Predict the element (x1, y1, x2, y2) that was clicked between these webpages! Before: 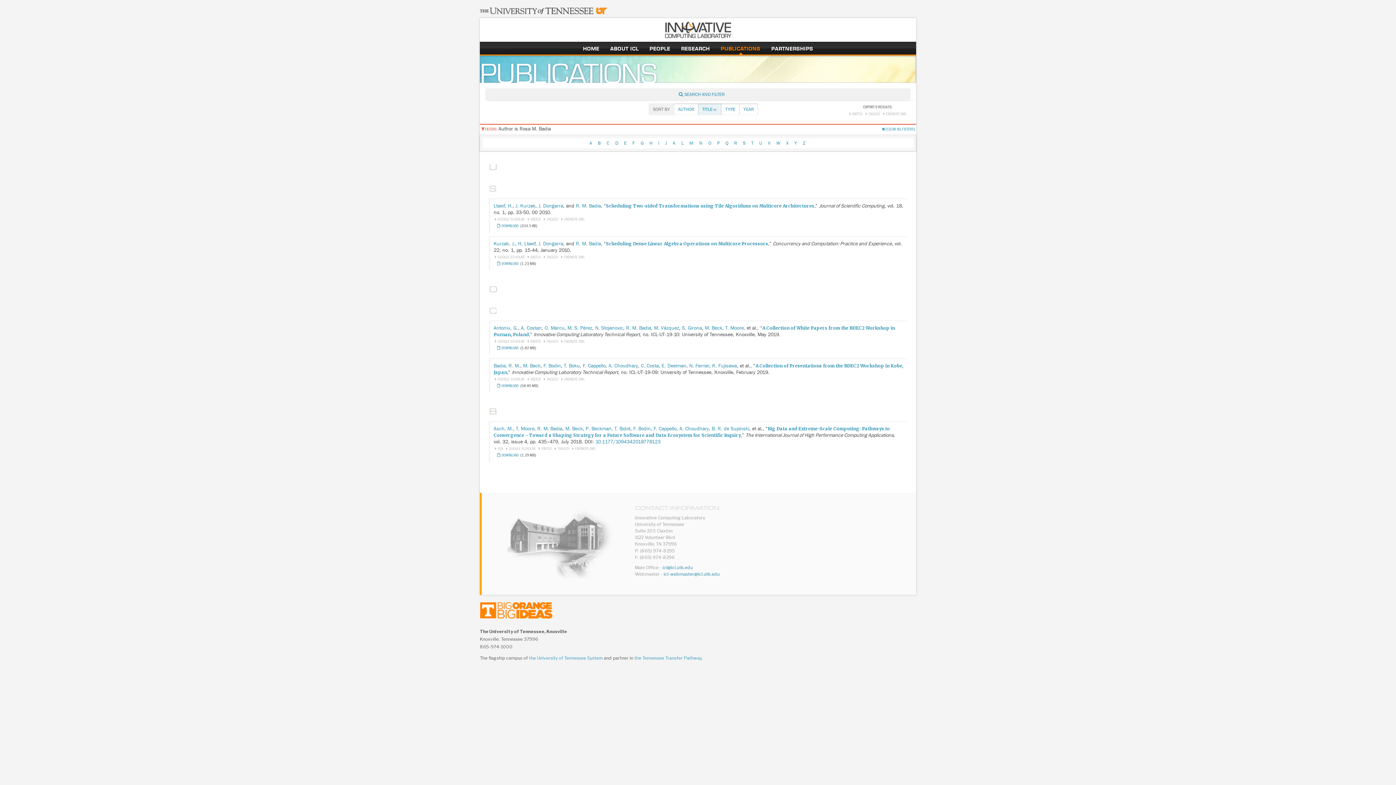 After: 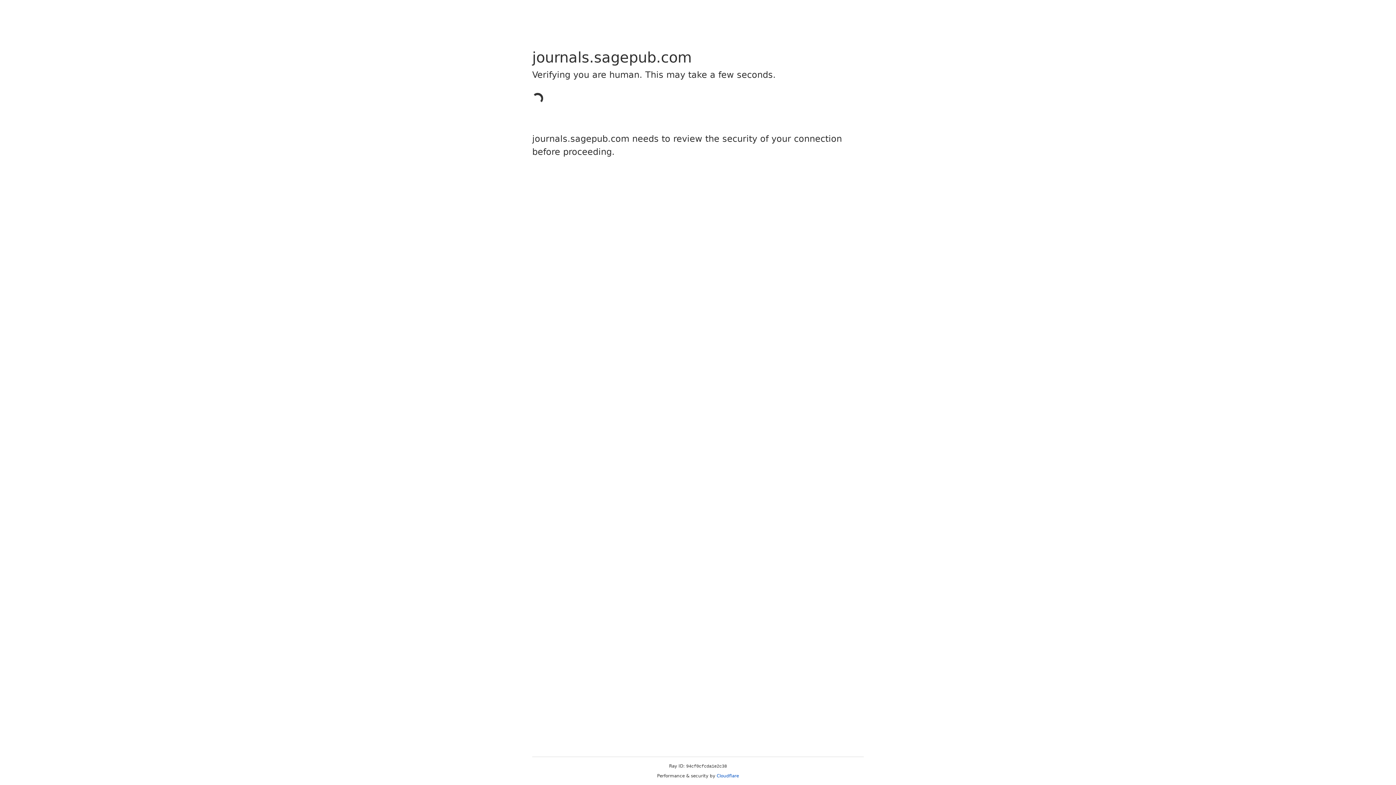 Action: label: 10.1177/1094342018778123 bbox: (595, 439, 660, 445)